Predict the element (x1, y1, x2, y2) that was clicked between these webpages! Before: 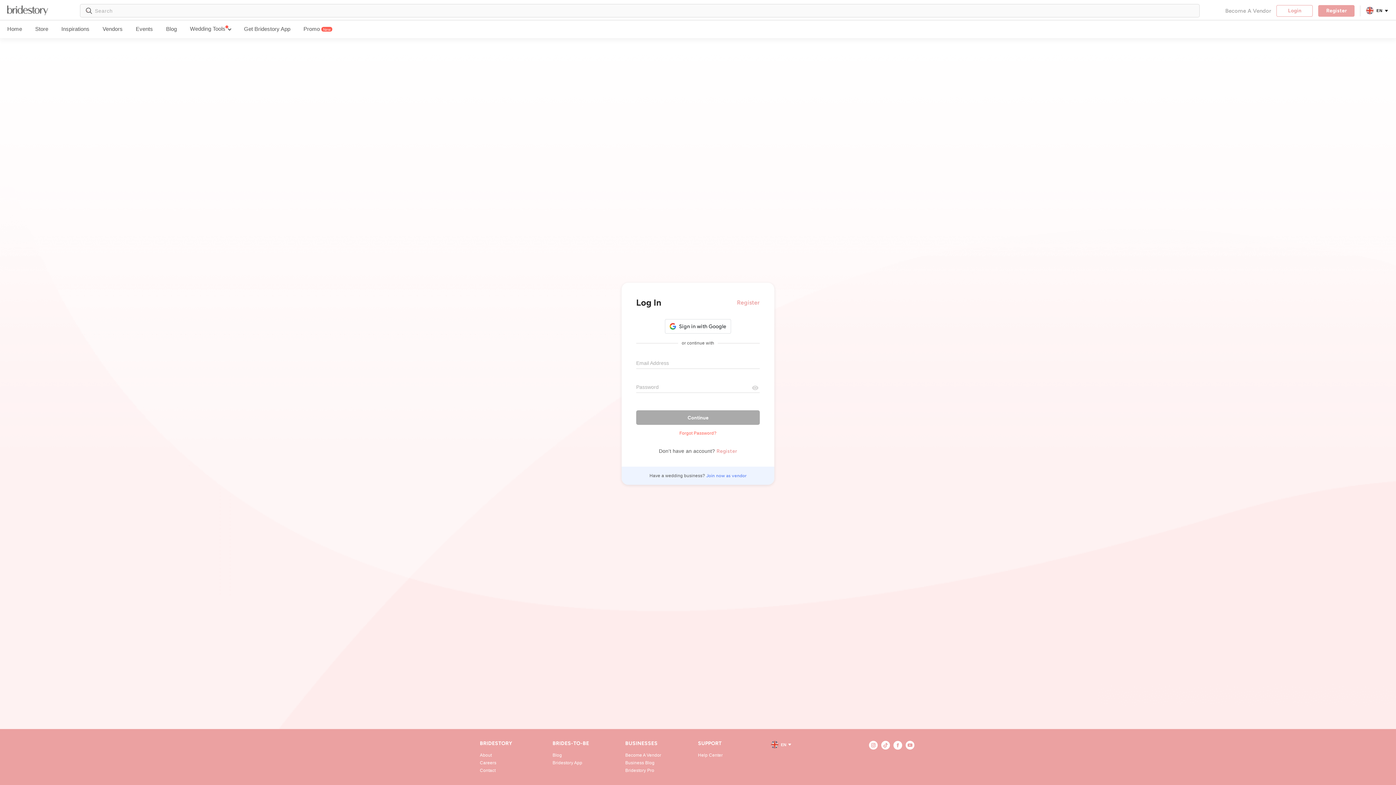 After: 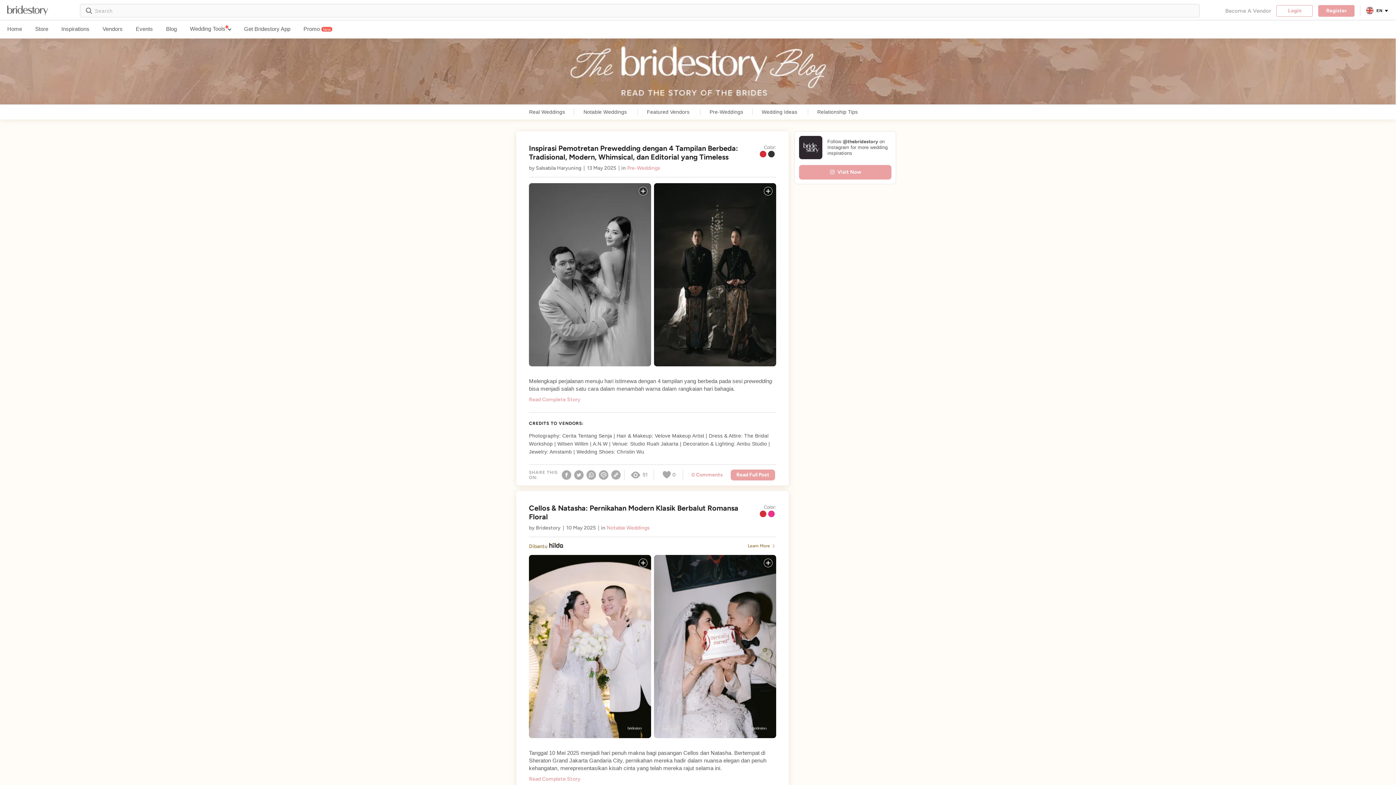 Action: bbox: (166, 20, 176, 38) label: Blog